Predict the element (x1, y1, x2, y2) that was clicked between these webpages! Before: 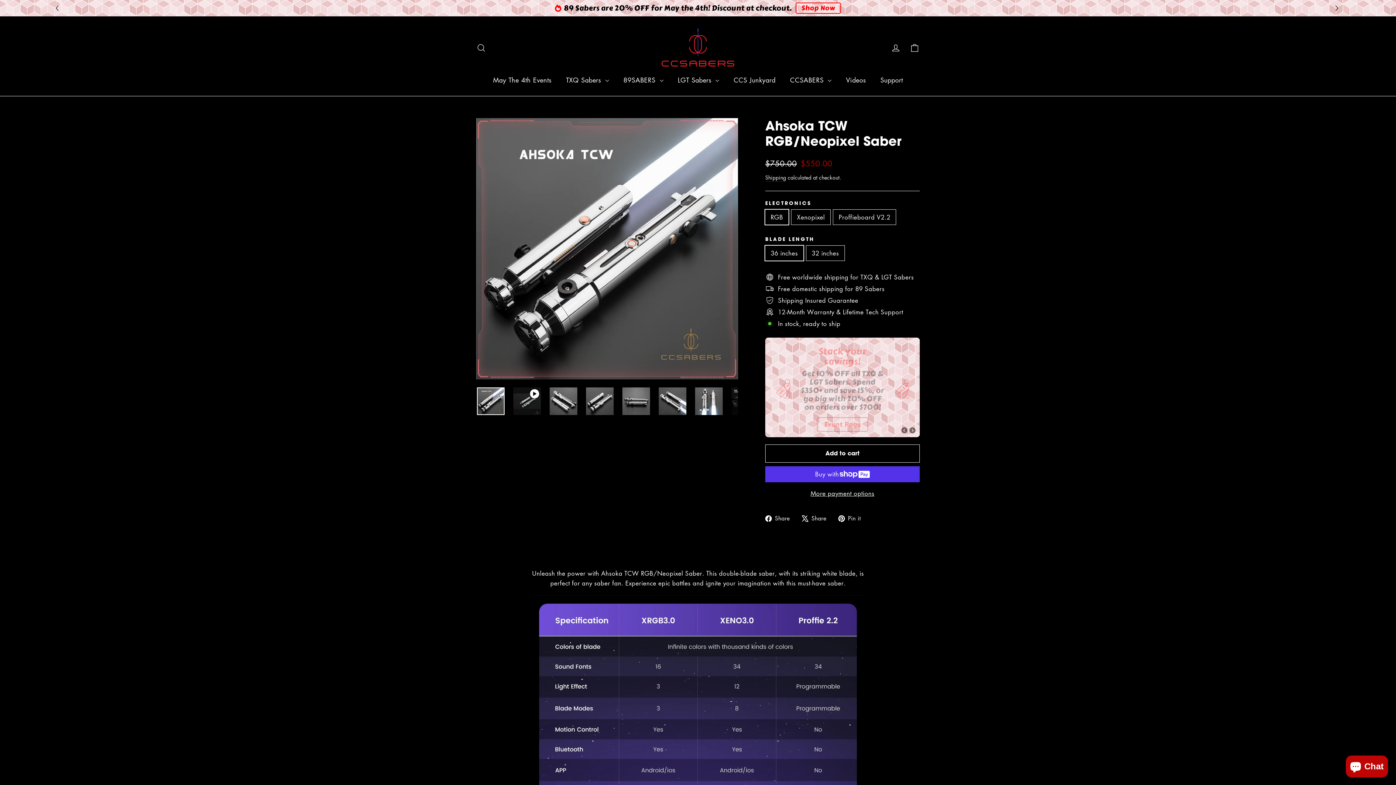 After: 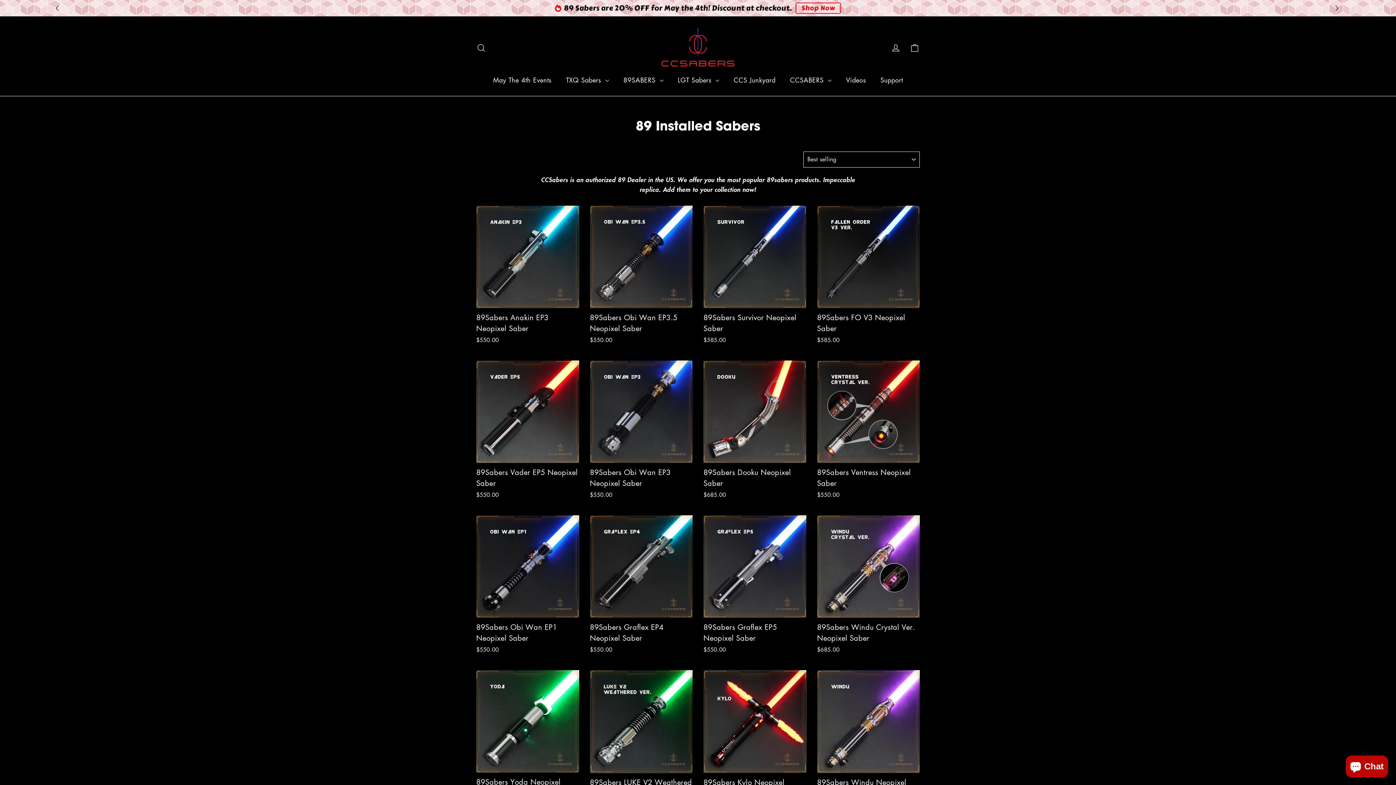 Action: label: Shop Now bbox: (795, 2, 841, 13)